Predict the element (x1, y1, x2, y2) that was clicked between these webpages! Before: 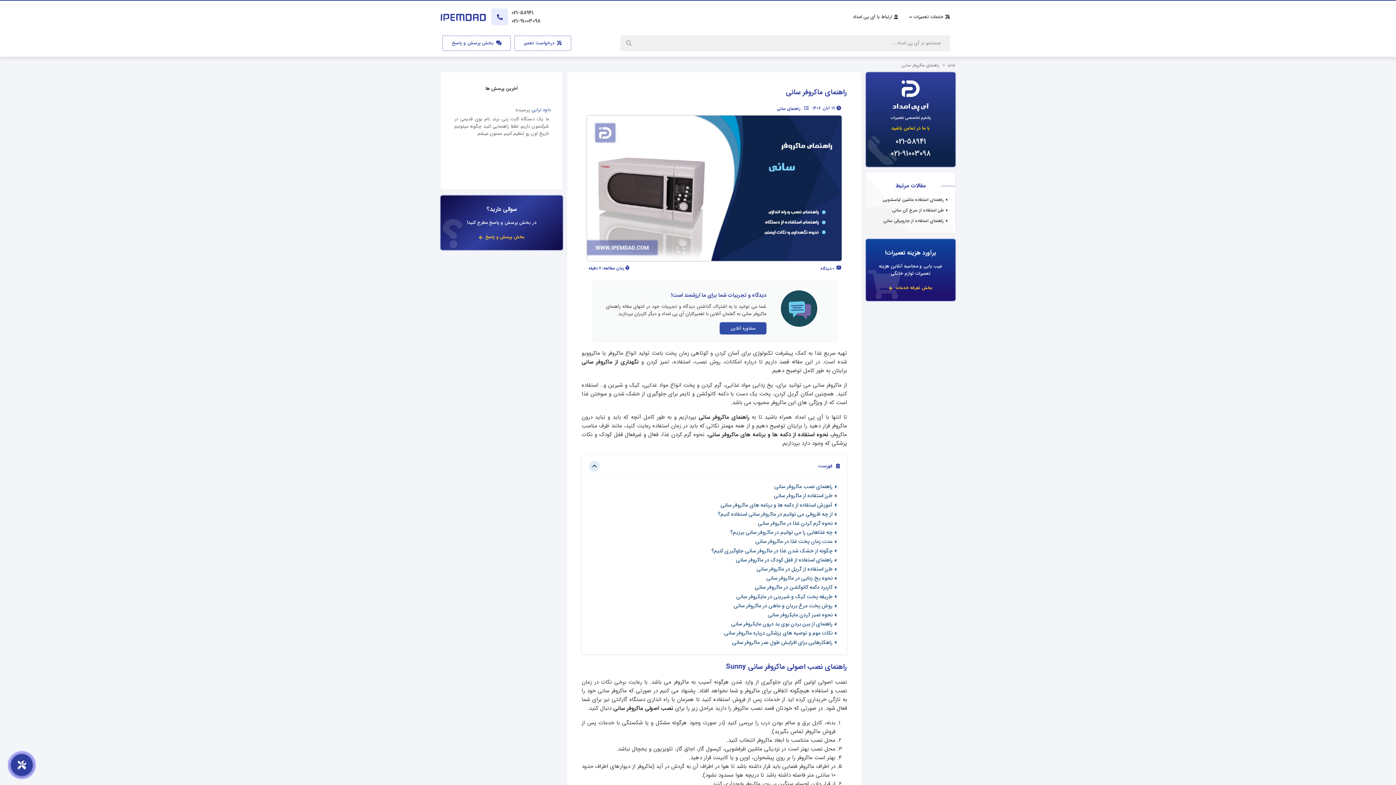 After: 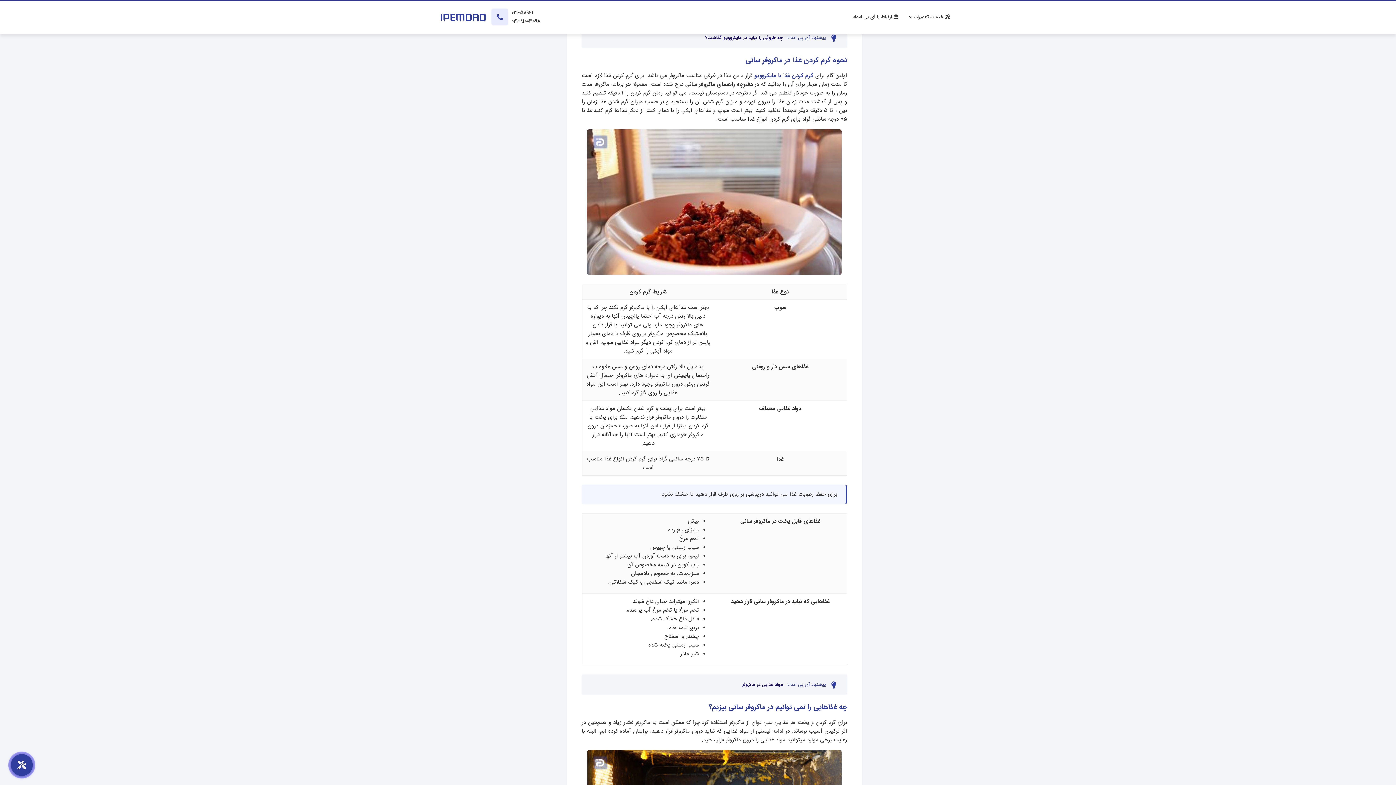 Action: bbox: (589, 520, 840, 527) label: نحوه گرم کردن غذا در ماکروفر سانی